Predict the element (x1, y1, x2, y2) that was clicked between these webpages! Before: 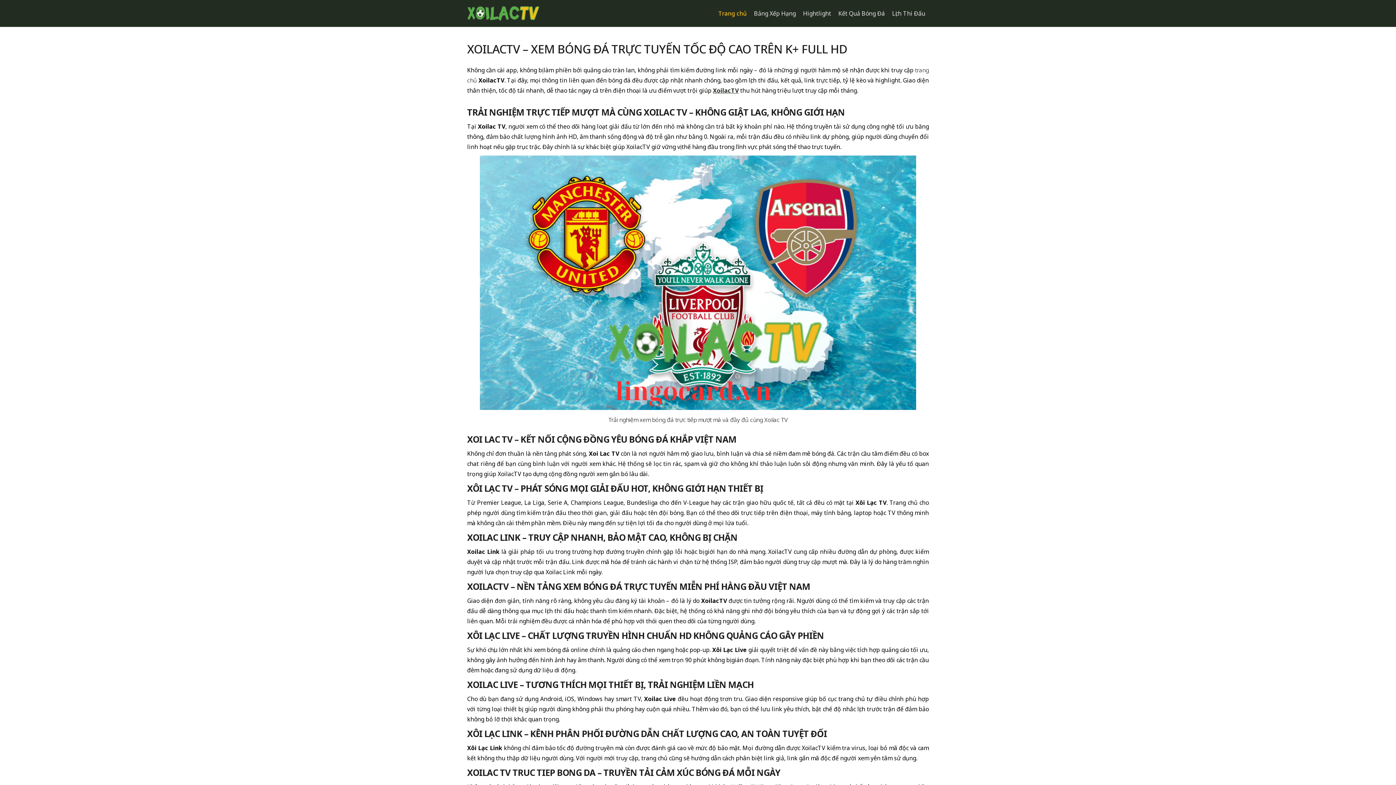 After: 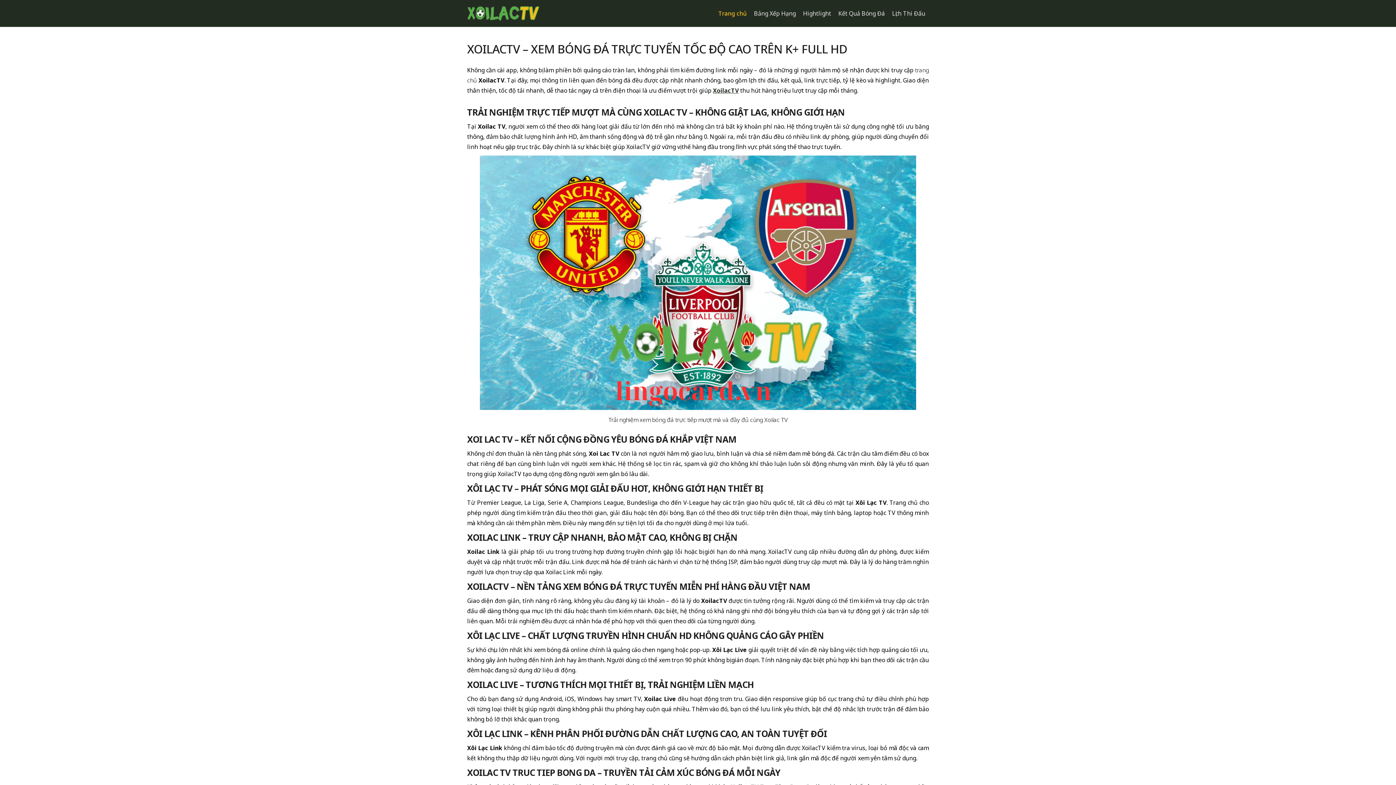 Action: bbox: (467, 6, 540, 20)